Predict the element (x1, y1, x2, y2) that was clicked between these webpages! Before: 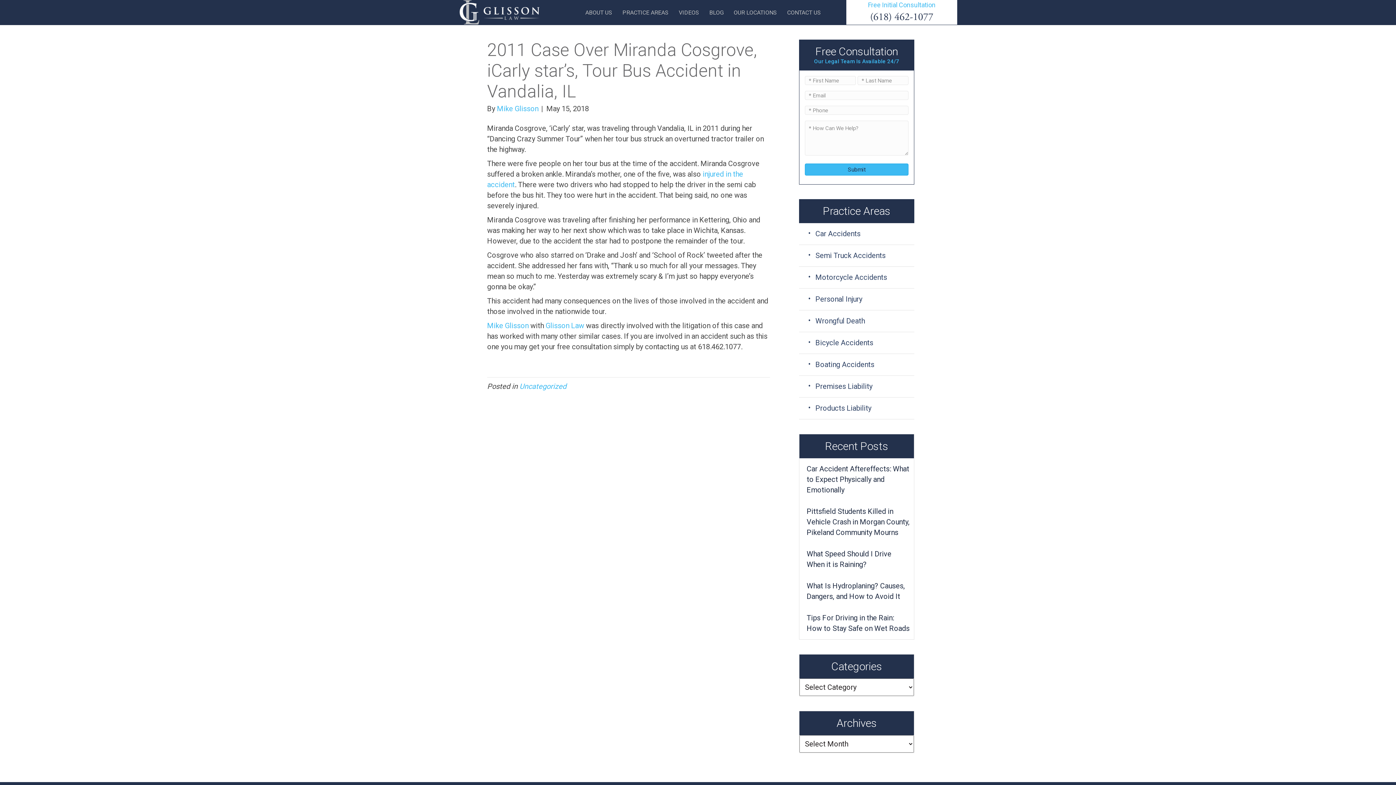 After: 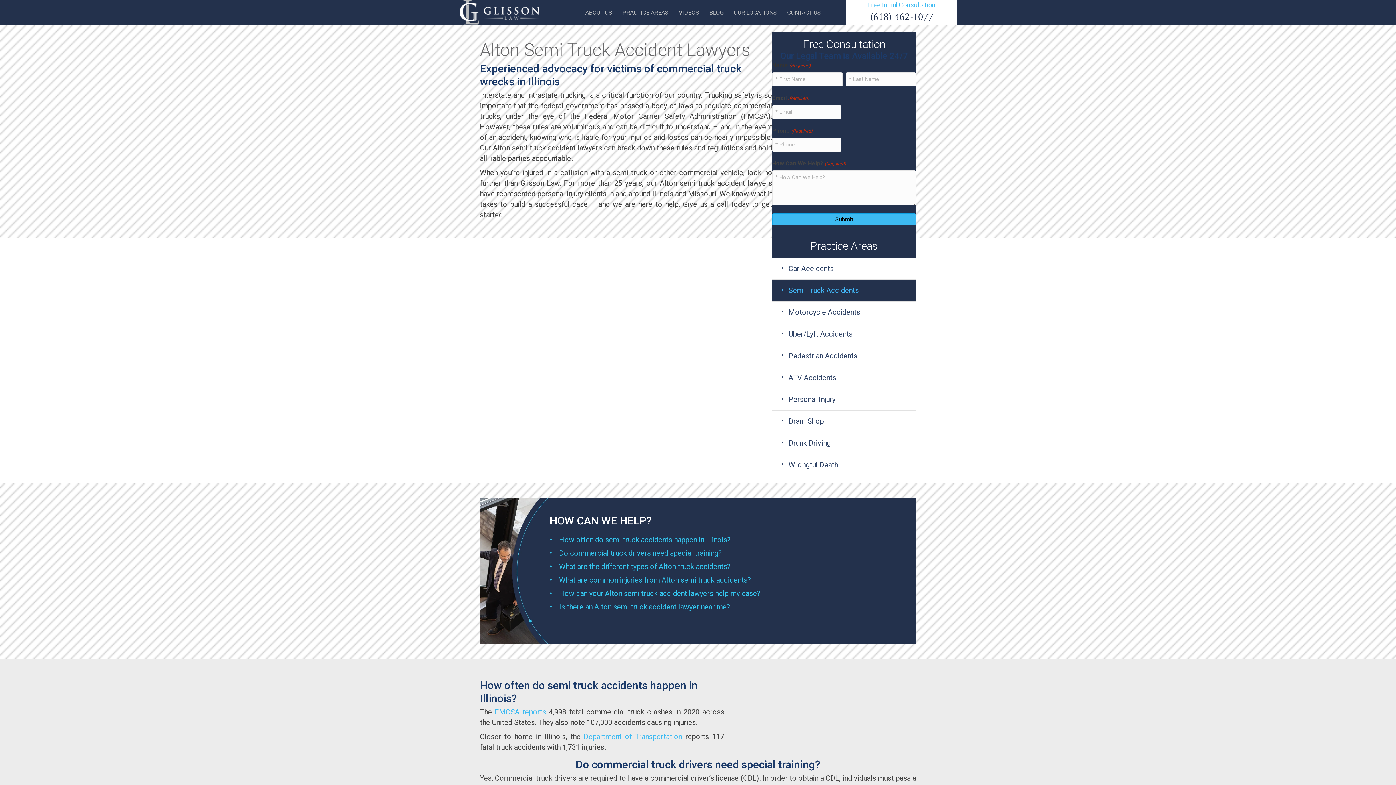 Action: bbox: (799, 245, 914, 266) label: Semi Truck Accidents